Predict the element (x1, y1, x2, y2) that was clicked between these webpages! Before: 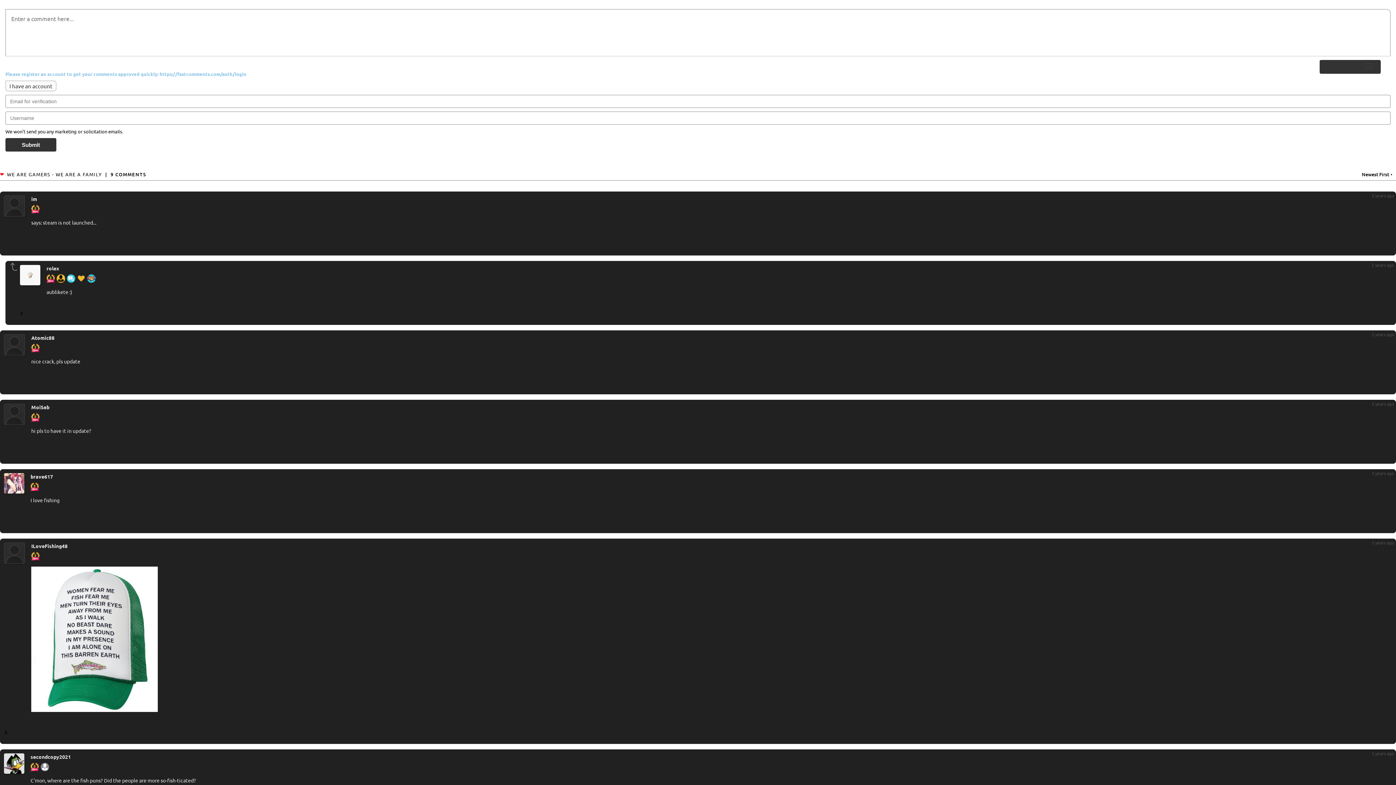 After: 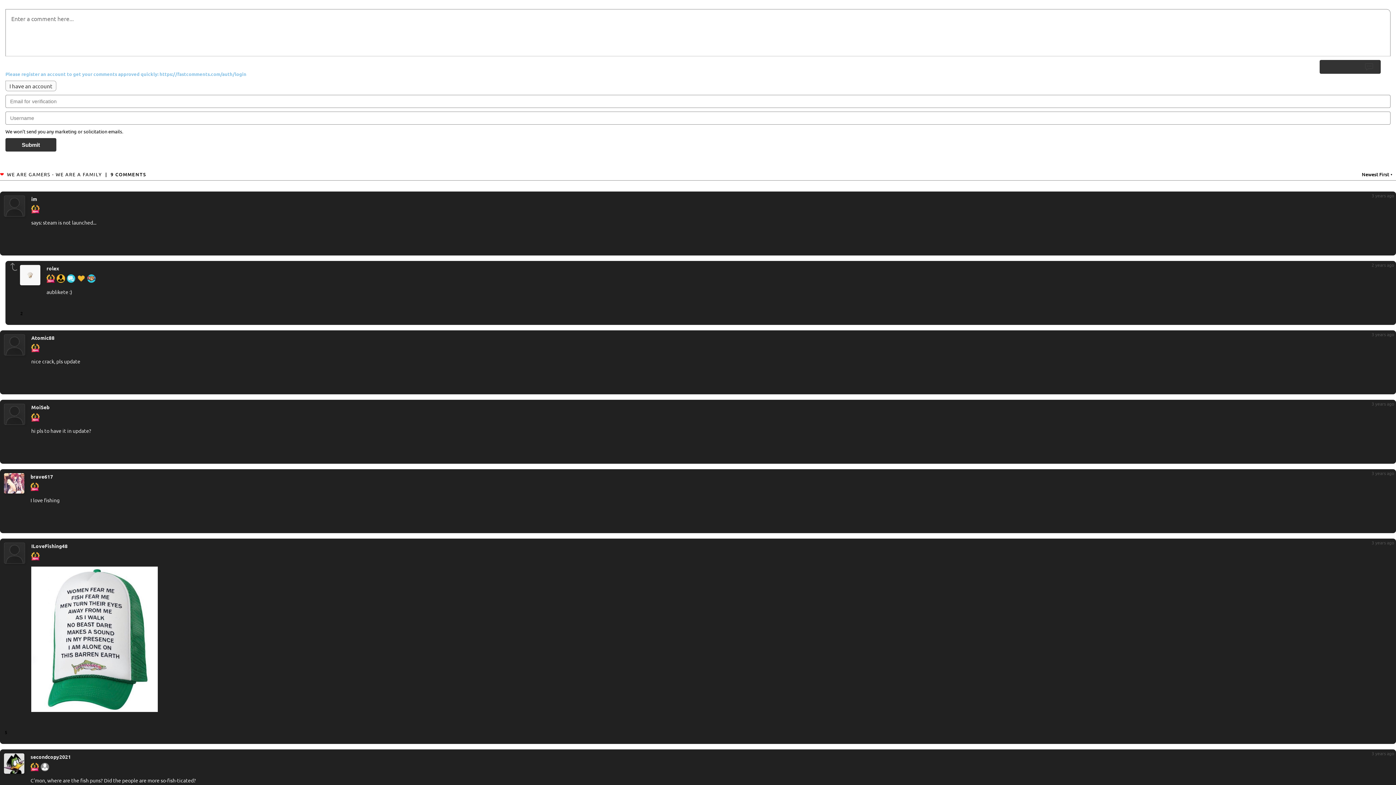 Action: bbox: (1372, 331, 1396, 337) label: 3 years ago